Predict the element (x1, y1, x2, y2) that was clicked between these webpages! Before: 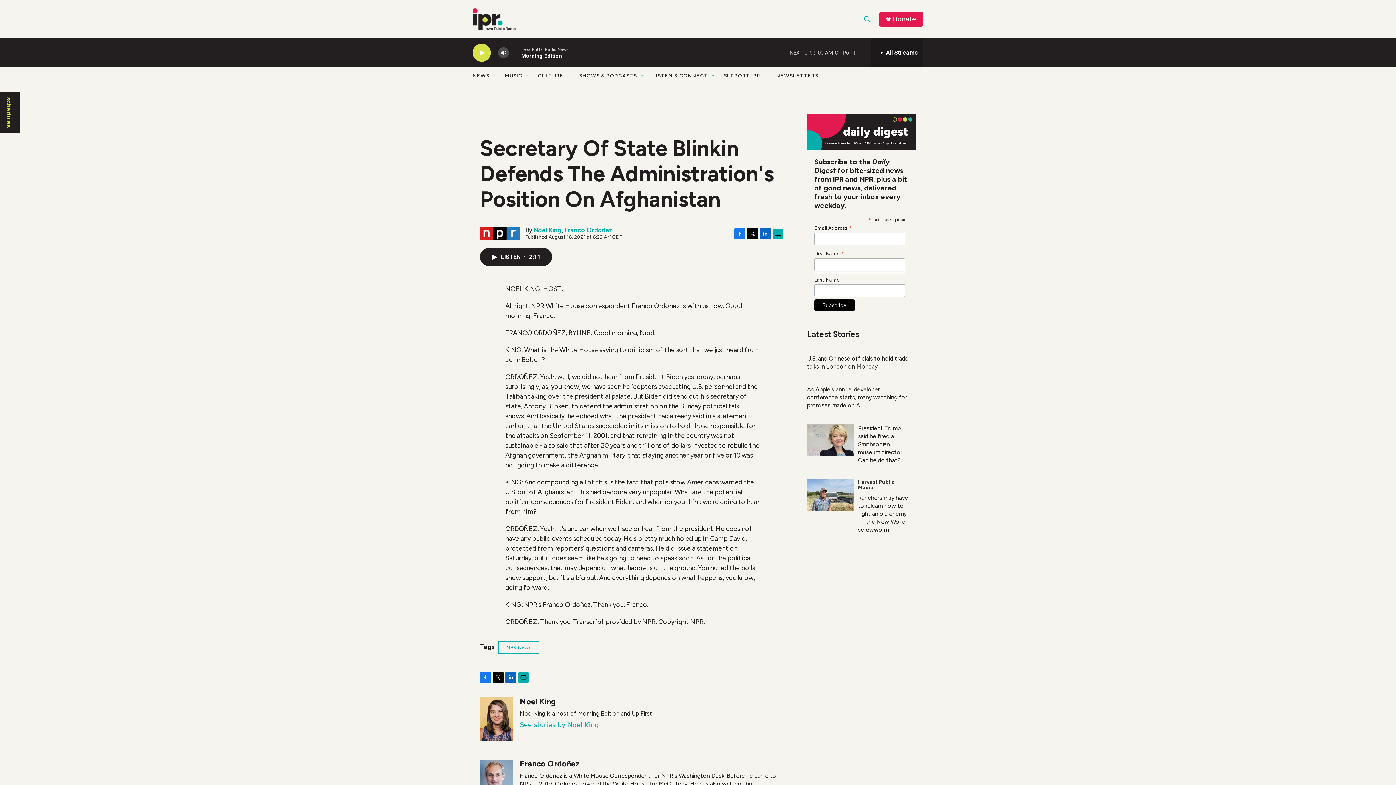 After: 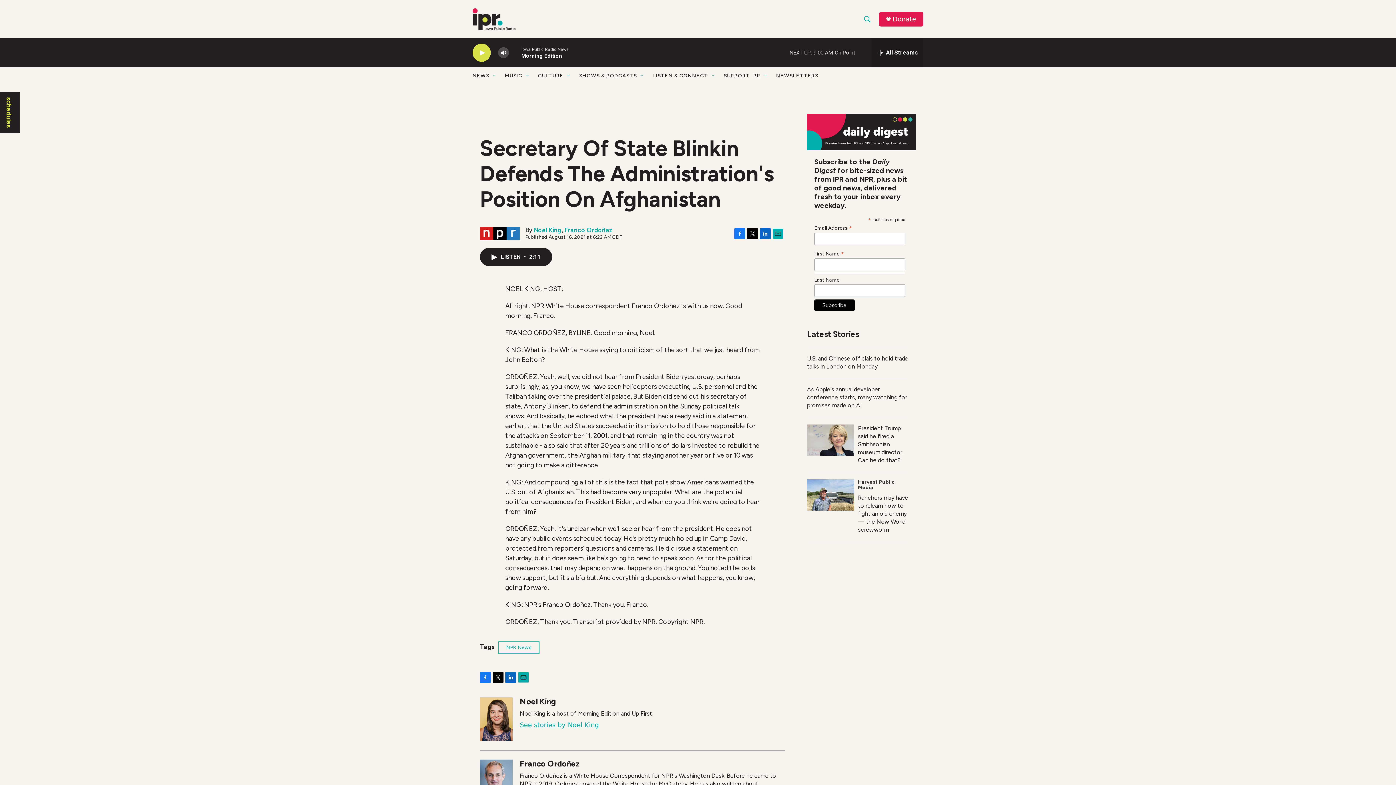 Action: bbox: (505, 672, 516, 683) label: LinkedIn